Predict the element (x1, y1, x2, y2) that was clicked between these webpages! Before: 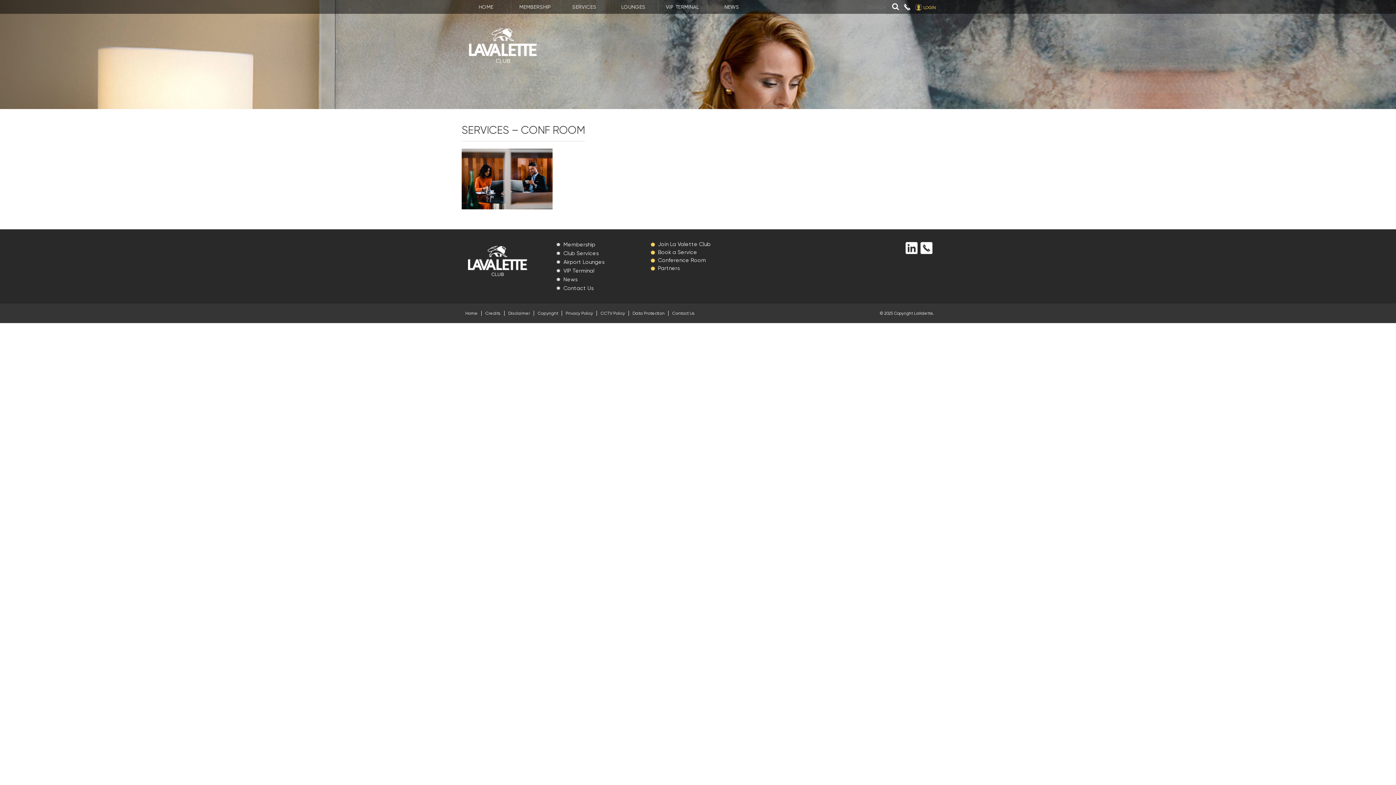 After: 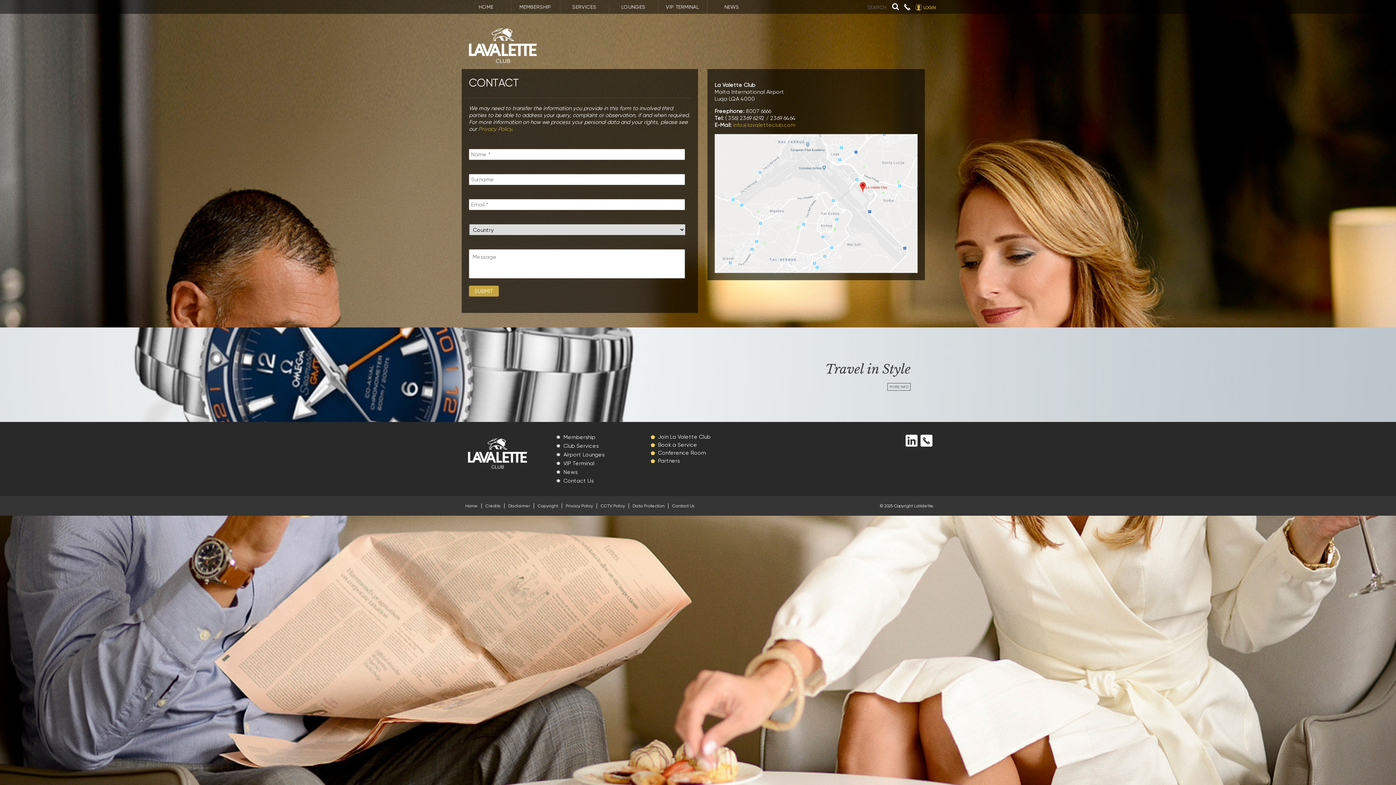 Action: bbox: (668, 310, 698, 315) label: Contact Us